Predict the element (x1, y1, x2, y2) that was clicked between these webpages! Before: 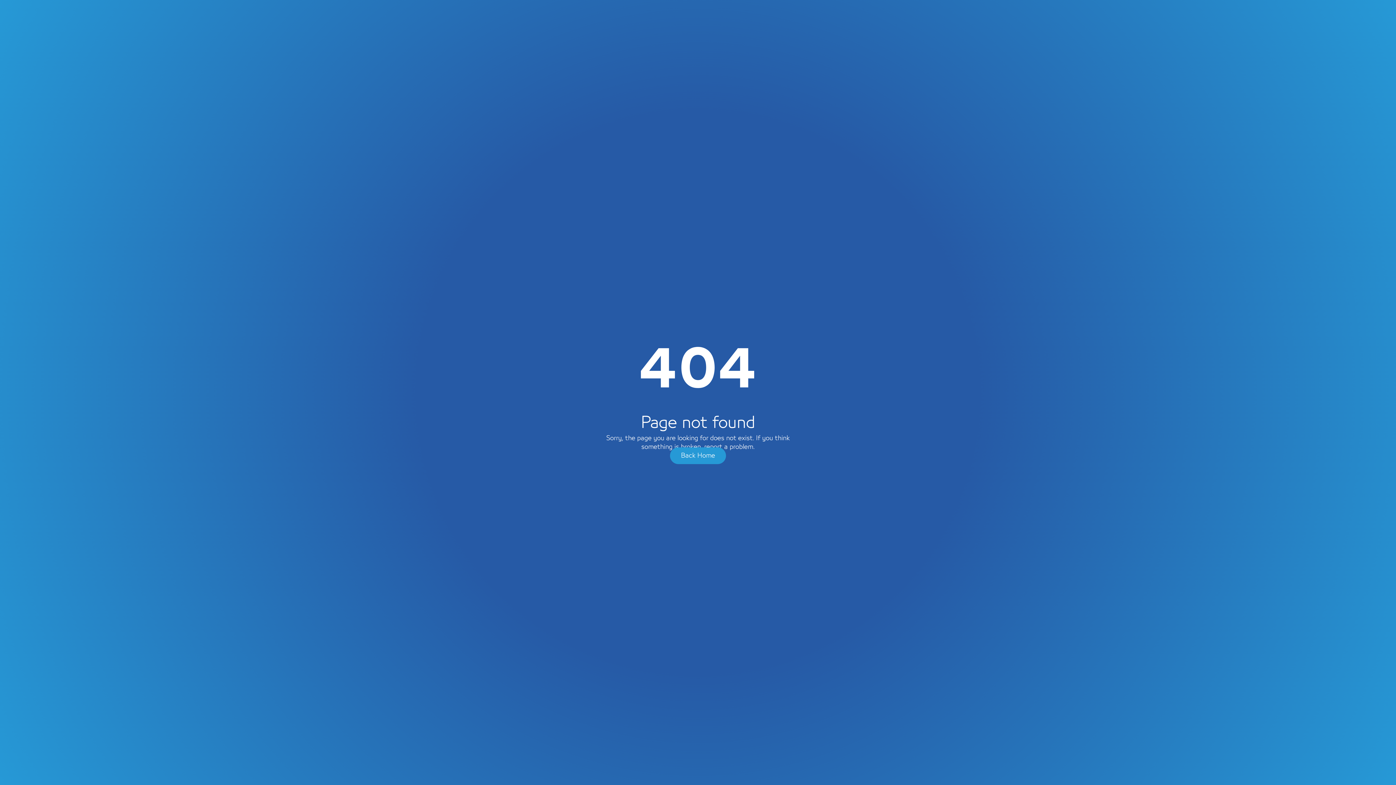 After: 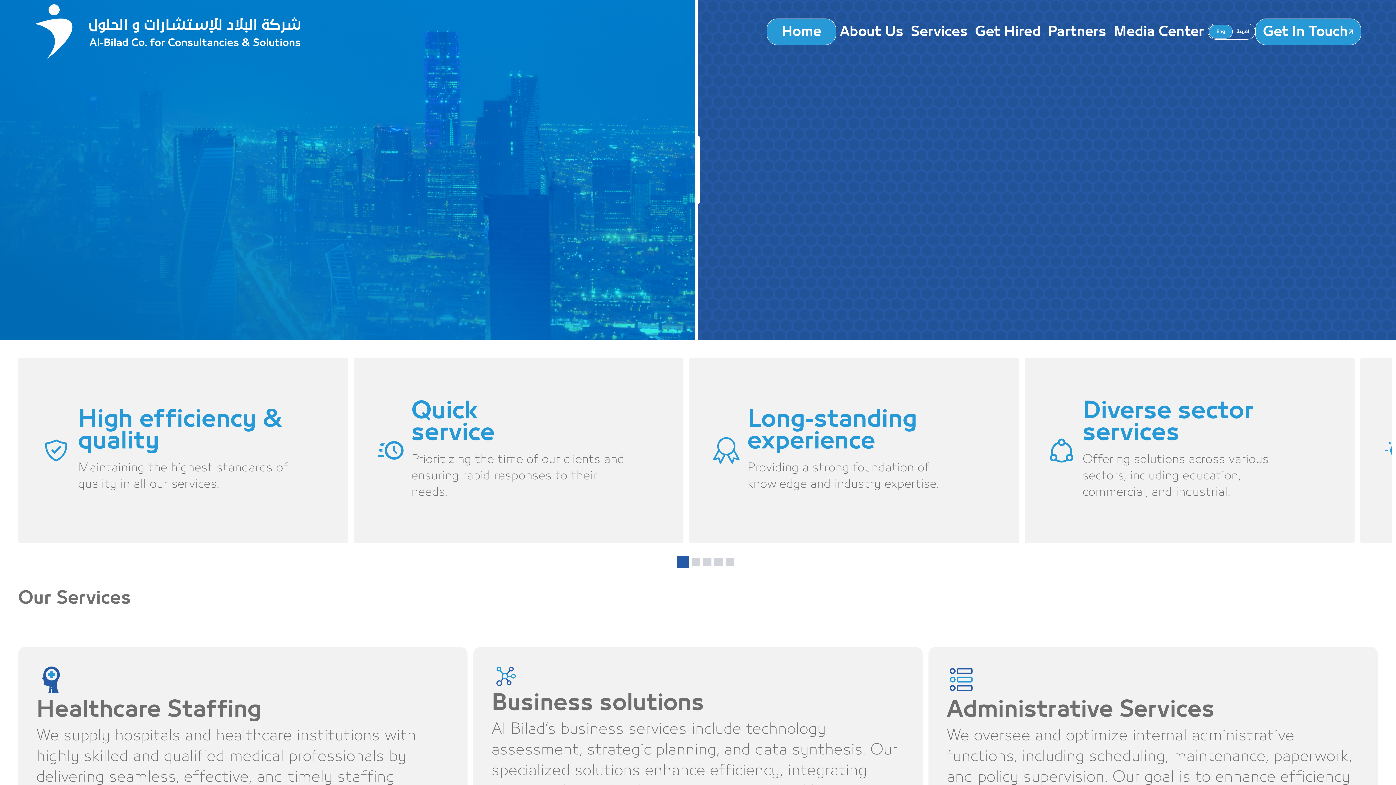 Action: bbox: (670, 447, 726, 464) label: Back Home